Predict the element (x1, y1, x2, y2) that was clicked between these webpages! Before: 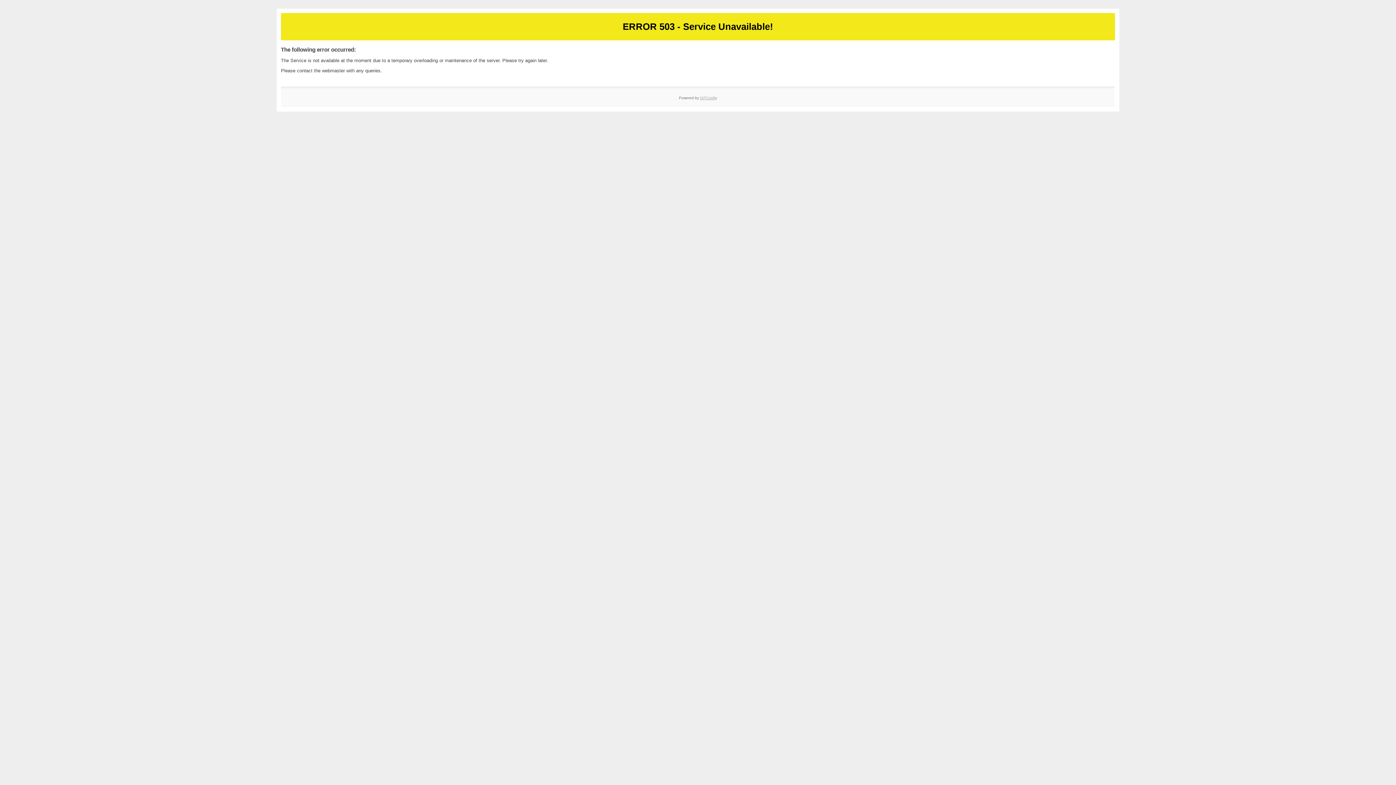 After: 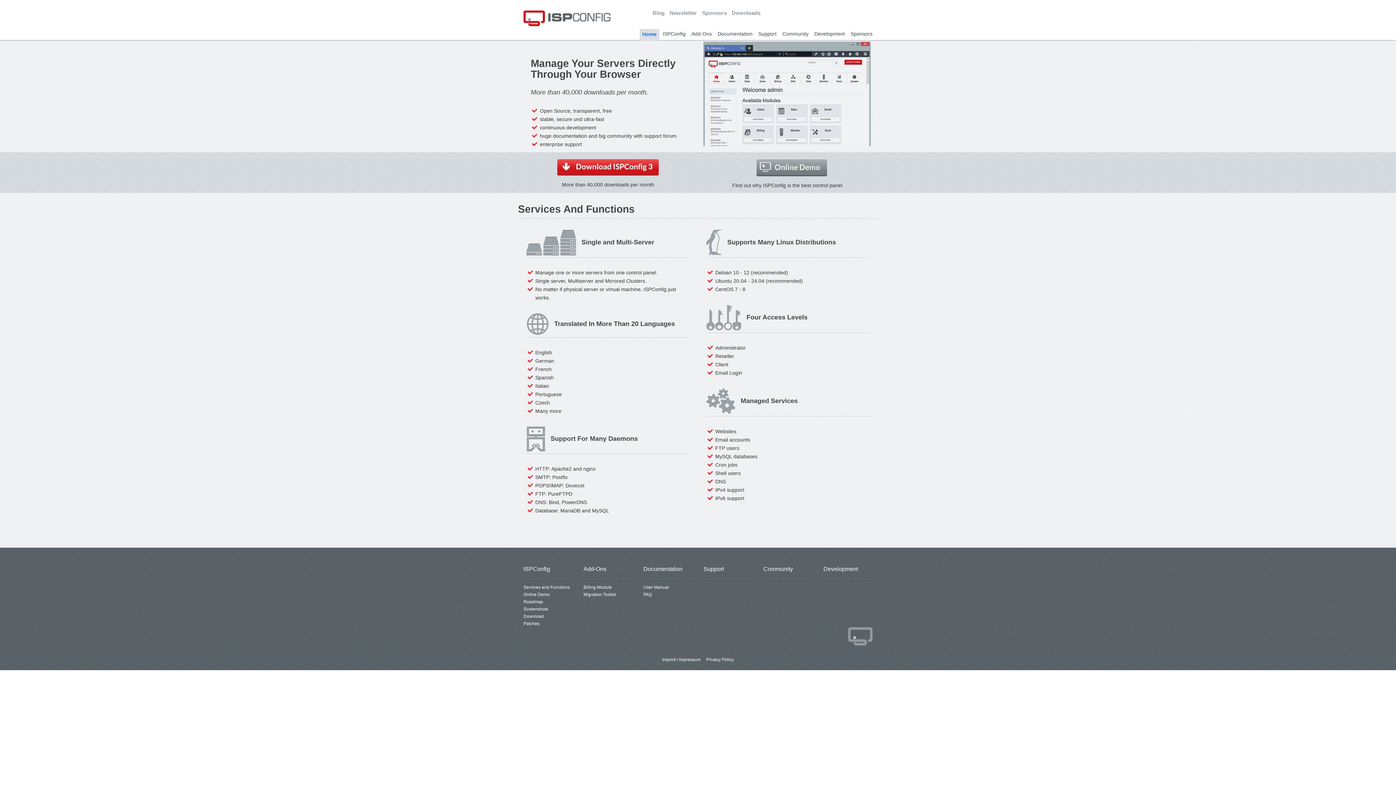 Action: label: ISPConfig bbox: (700, 95, 717, 99)